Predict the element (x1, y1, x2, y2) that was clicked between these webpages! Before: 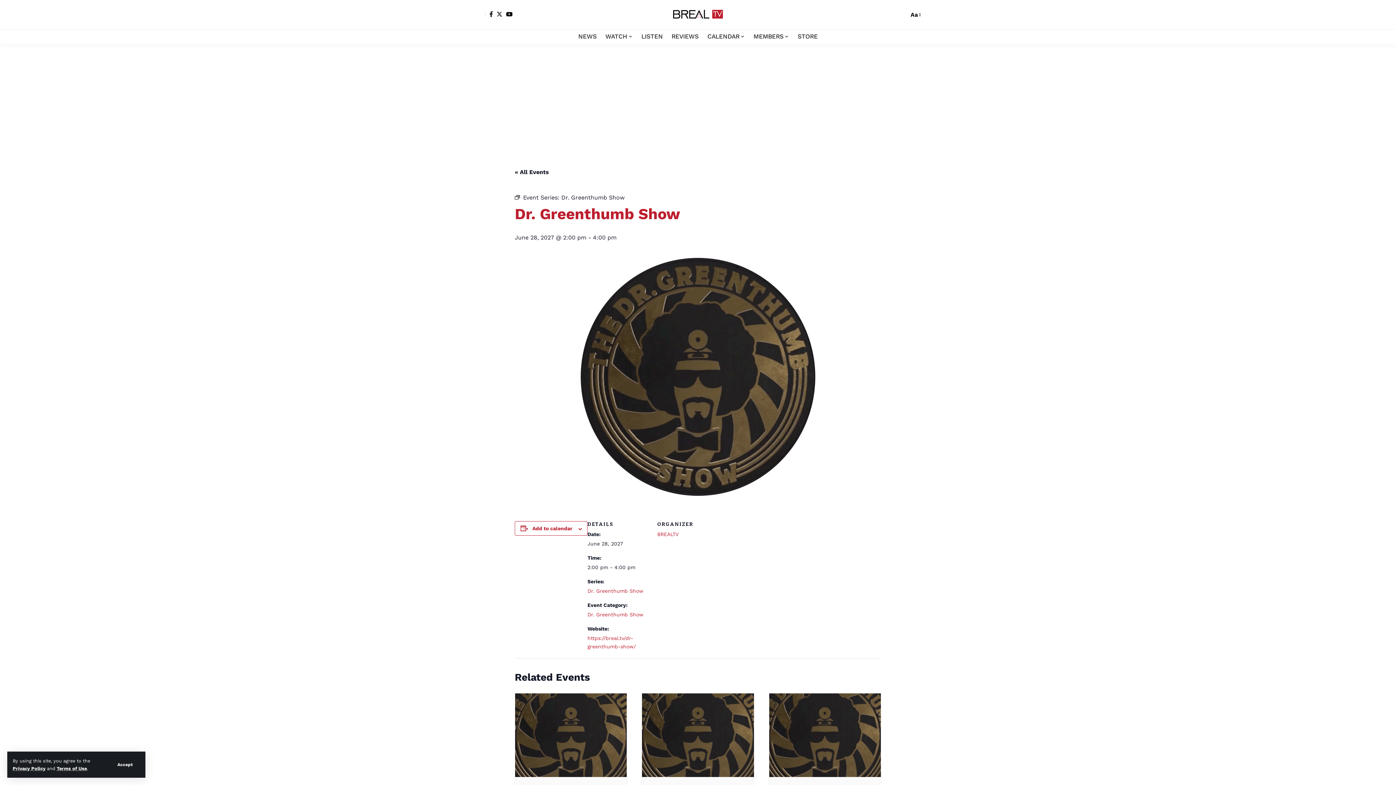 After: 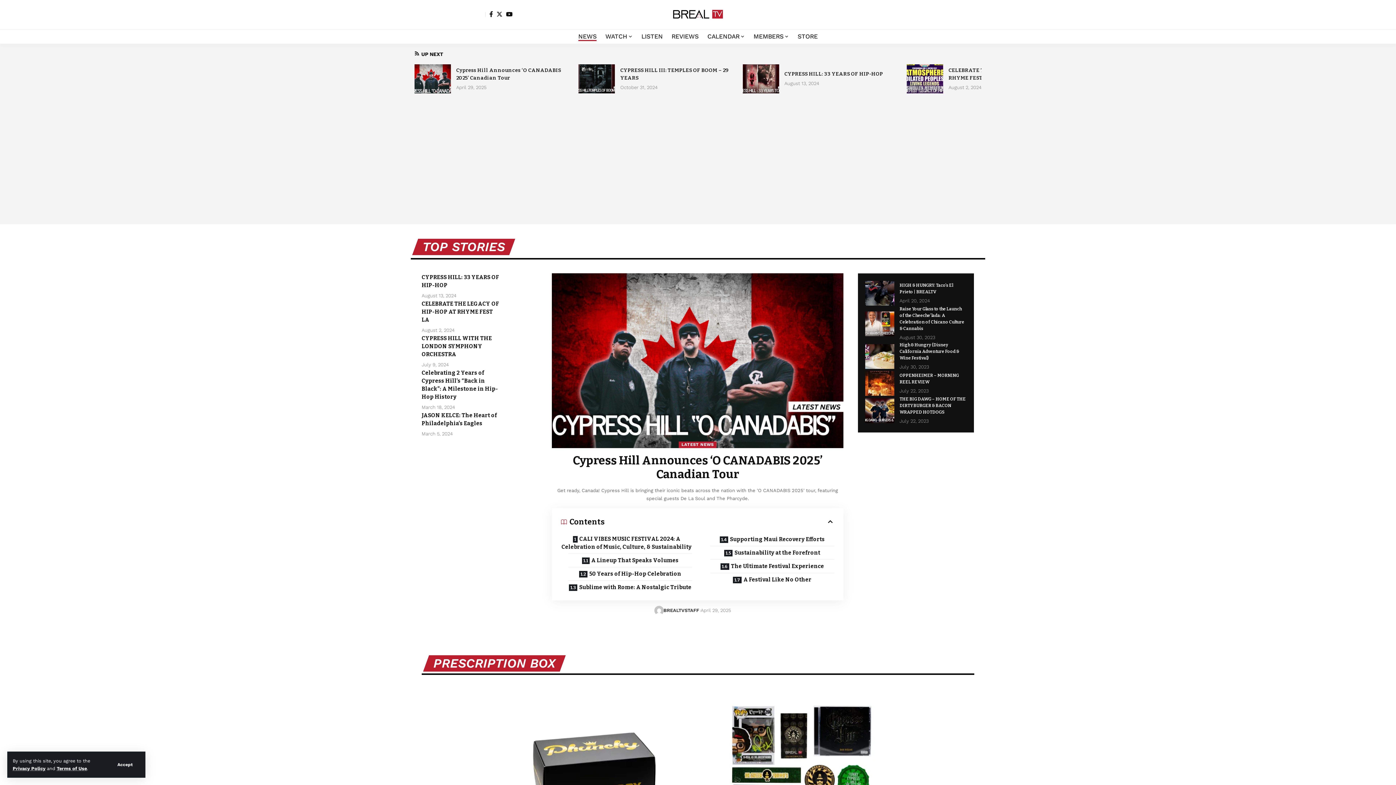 Action: bbox: (574, 29, 601, 43) label: NEWS